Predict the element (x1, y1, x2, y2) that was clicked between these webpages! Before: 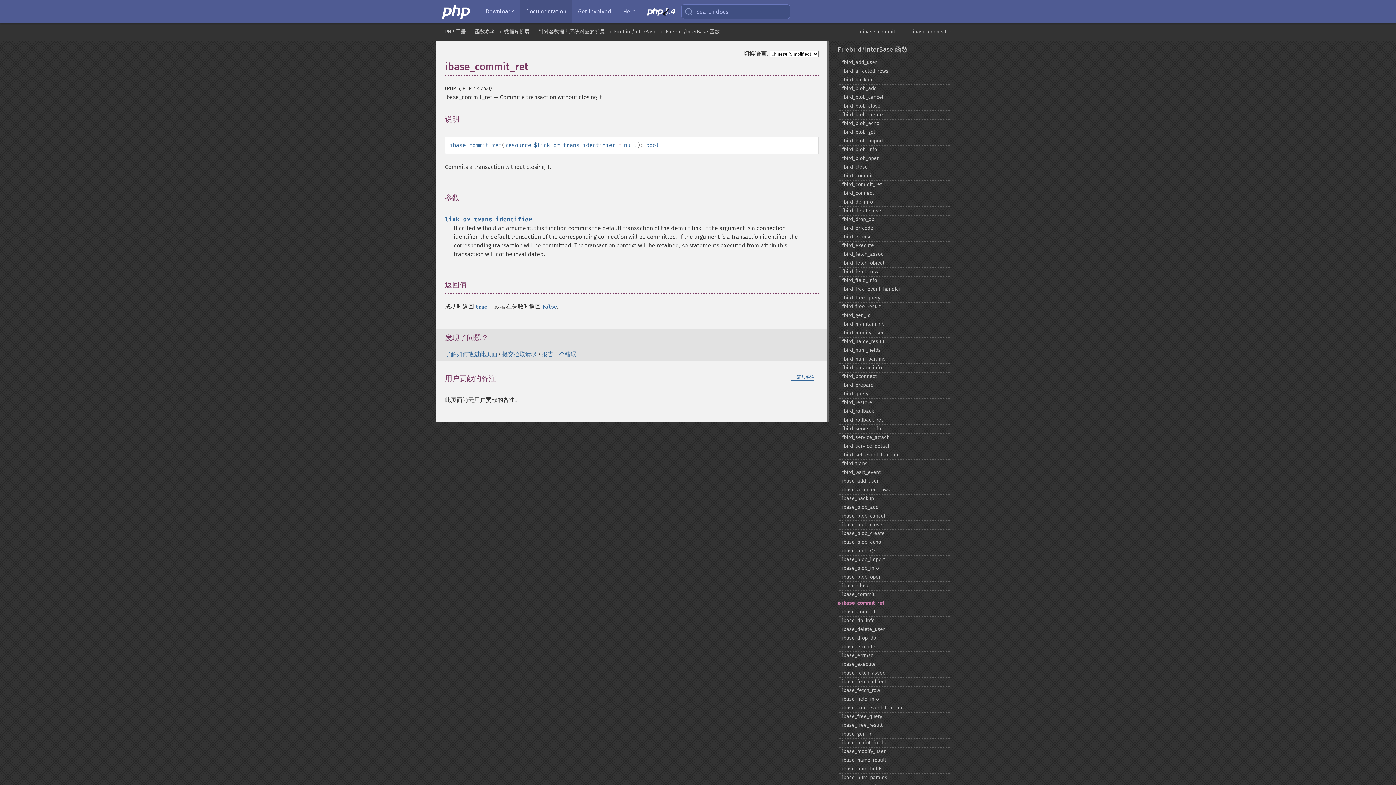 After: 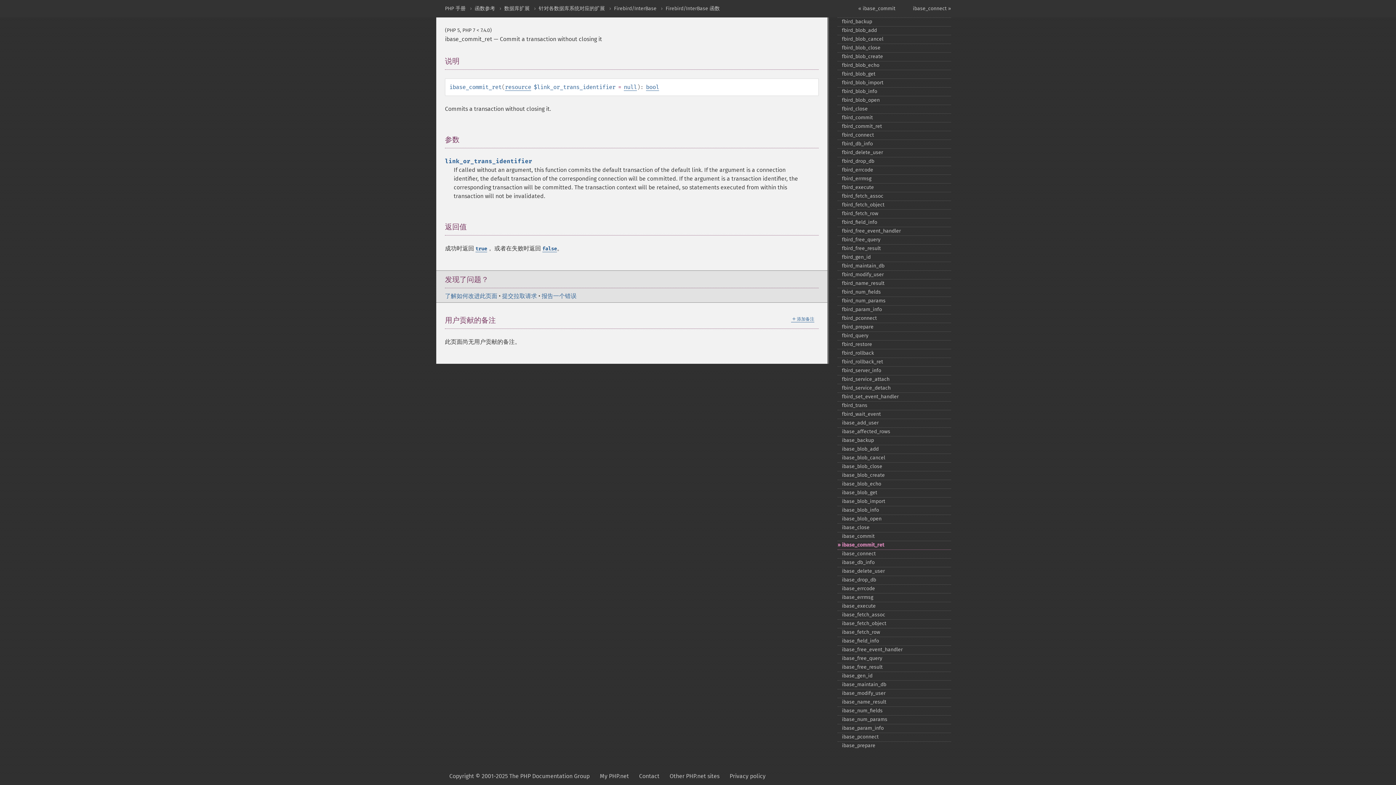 Action: bbox: (459, 114, 466, 123) label:  ¶